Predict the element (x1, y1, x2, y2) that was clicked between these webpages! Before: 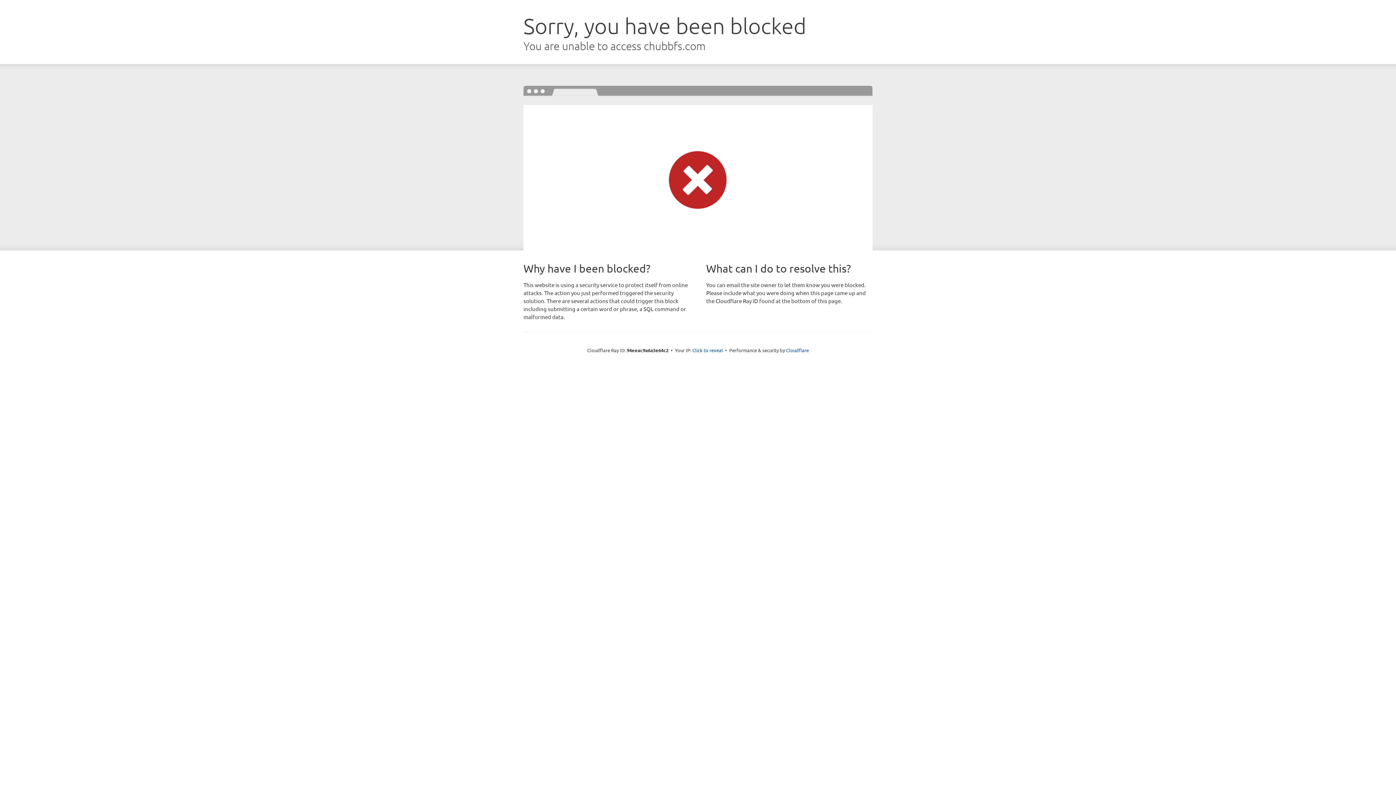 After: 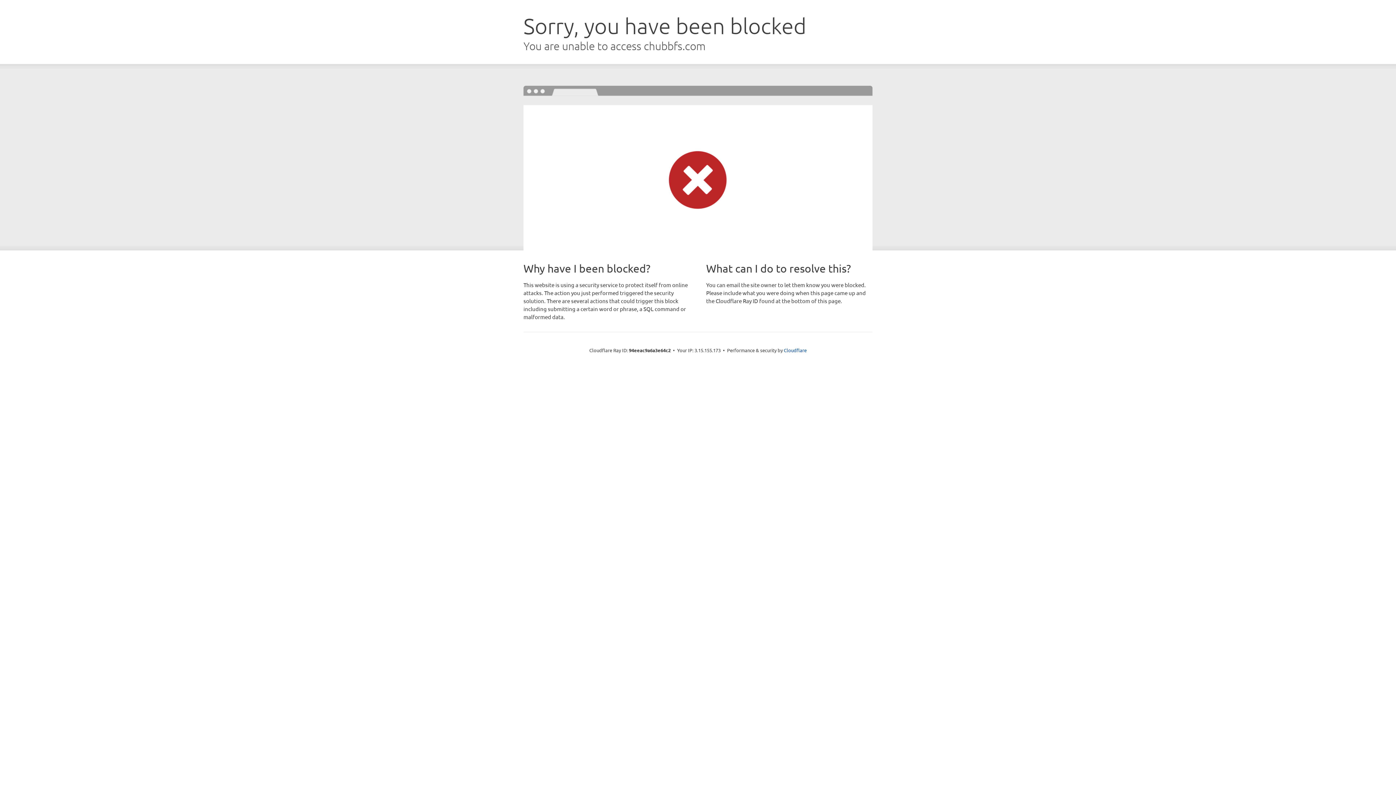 Action: bbox: (692, 346, 723, 353) label: Click to reveal